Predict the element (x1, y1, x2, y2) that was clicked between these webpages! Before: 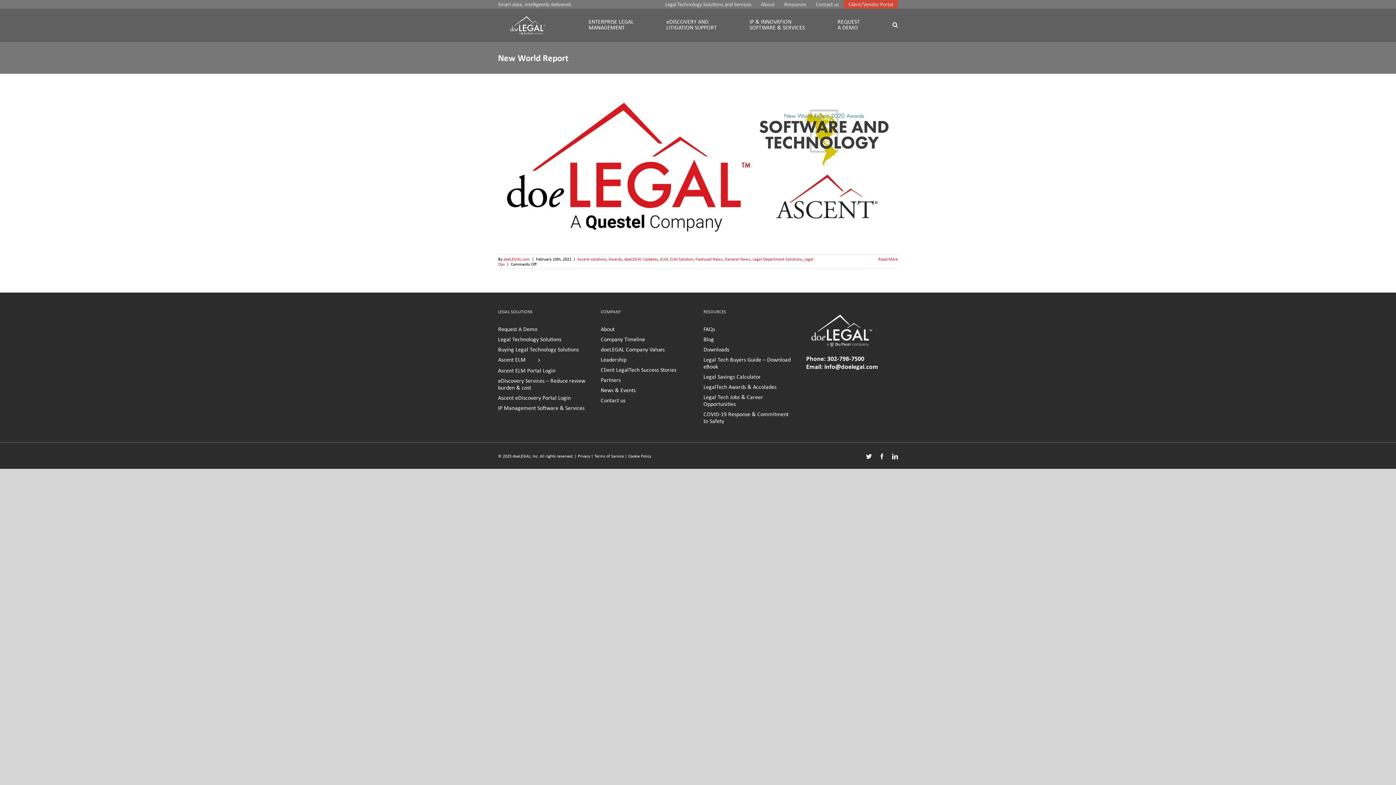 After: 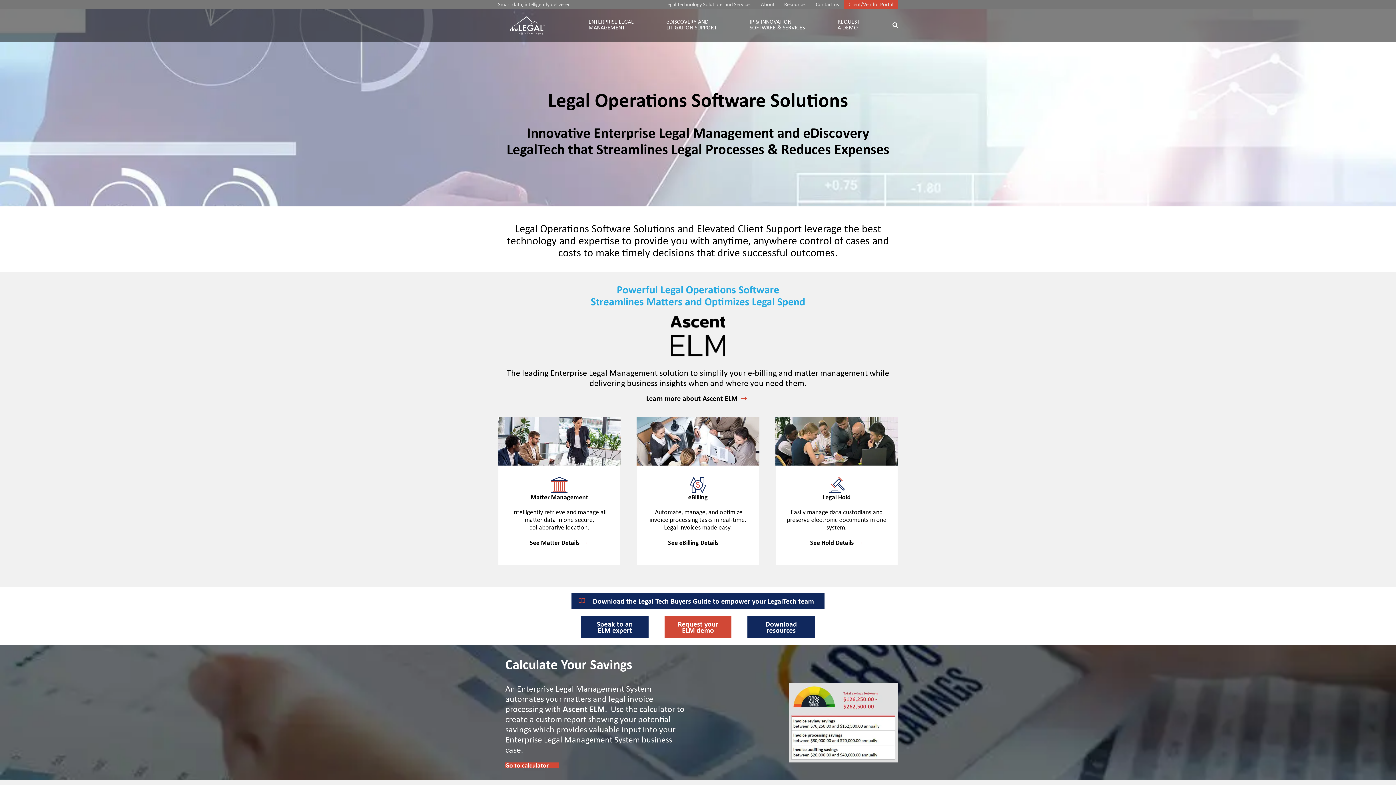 Action: bbox: (498, 14, 552, 36)